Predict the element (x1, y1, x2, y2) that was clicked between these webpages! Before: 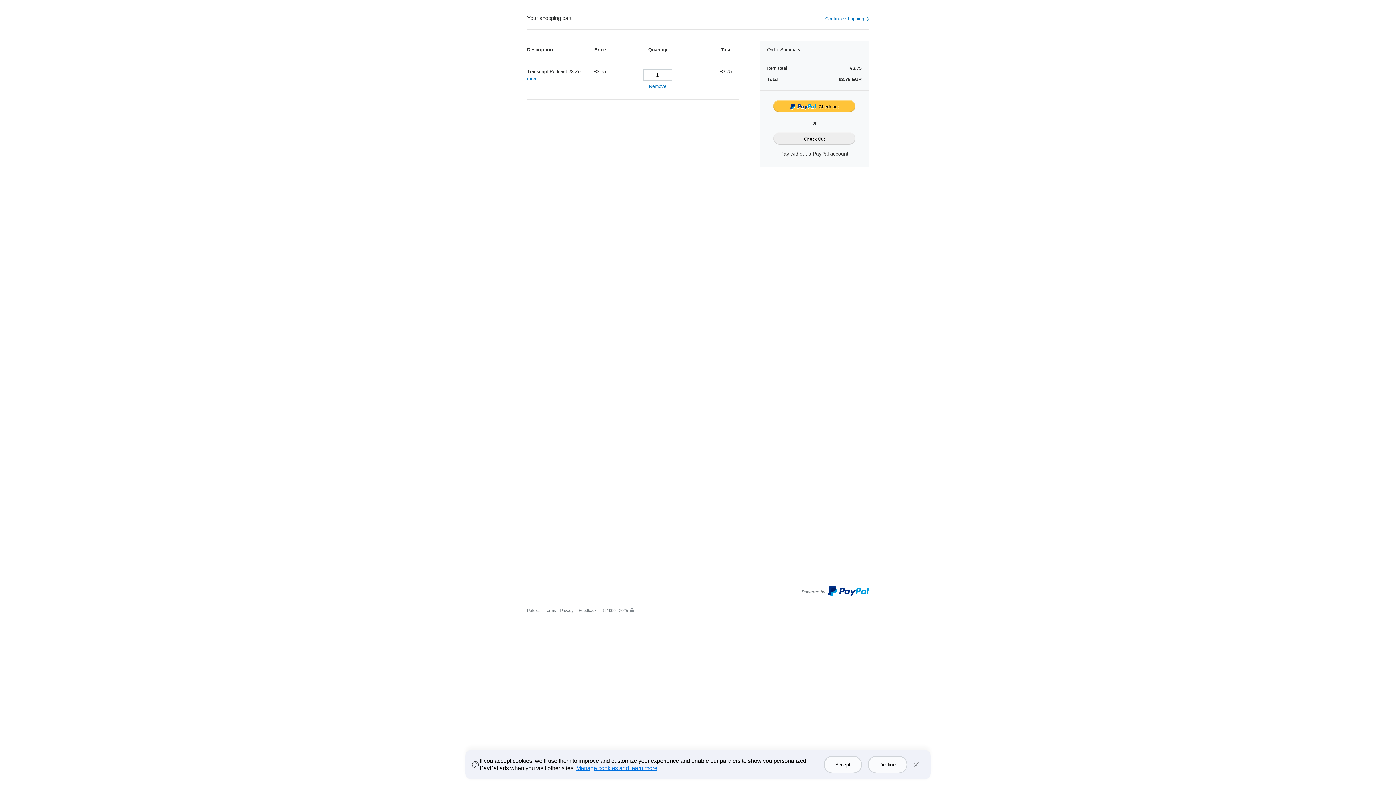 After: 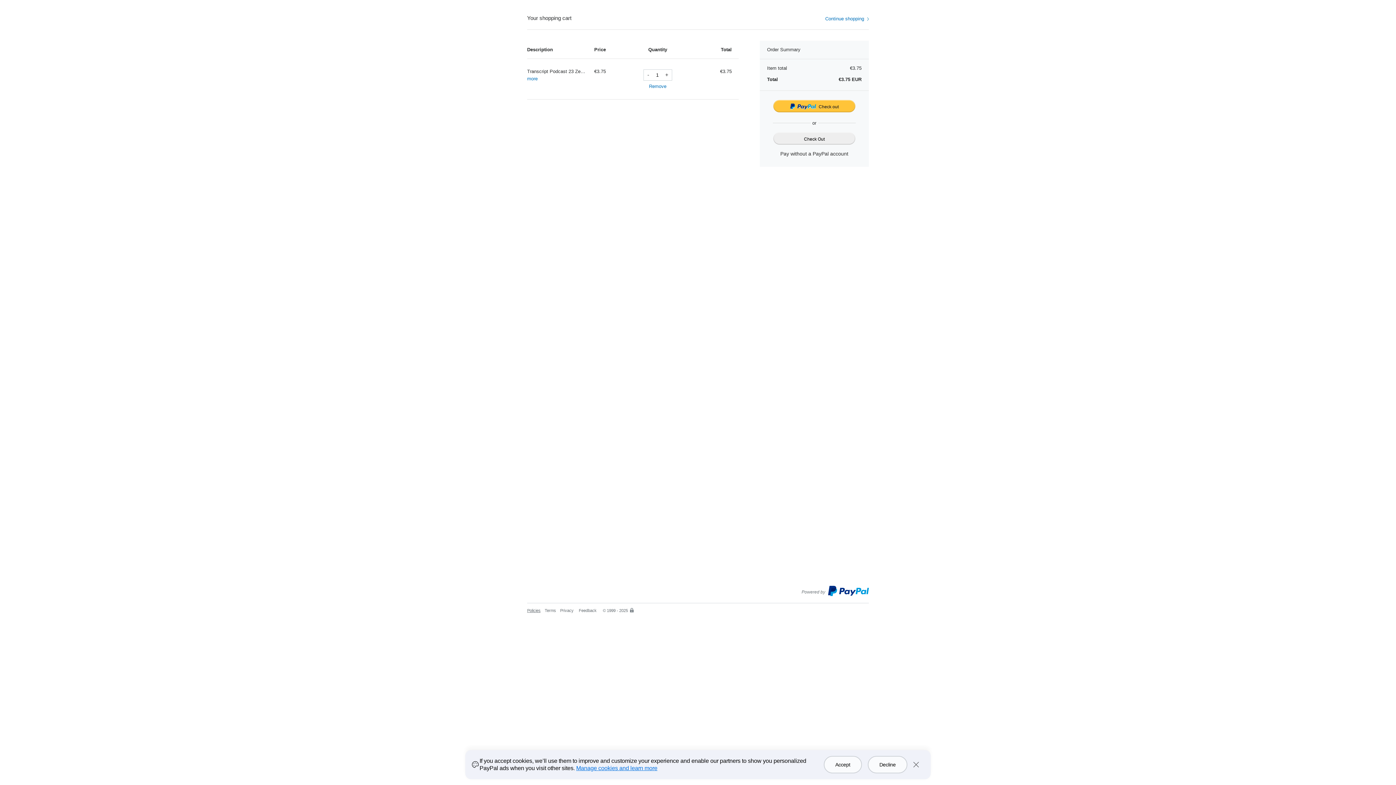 Action: bbox: (527, 608, 540, 613) label: Policies